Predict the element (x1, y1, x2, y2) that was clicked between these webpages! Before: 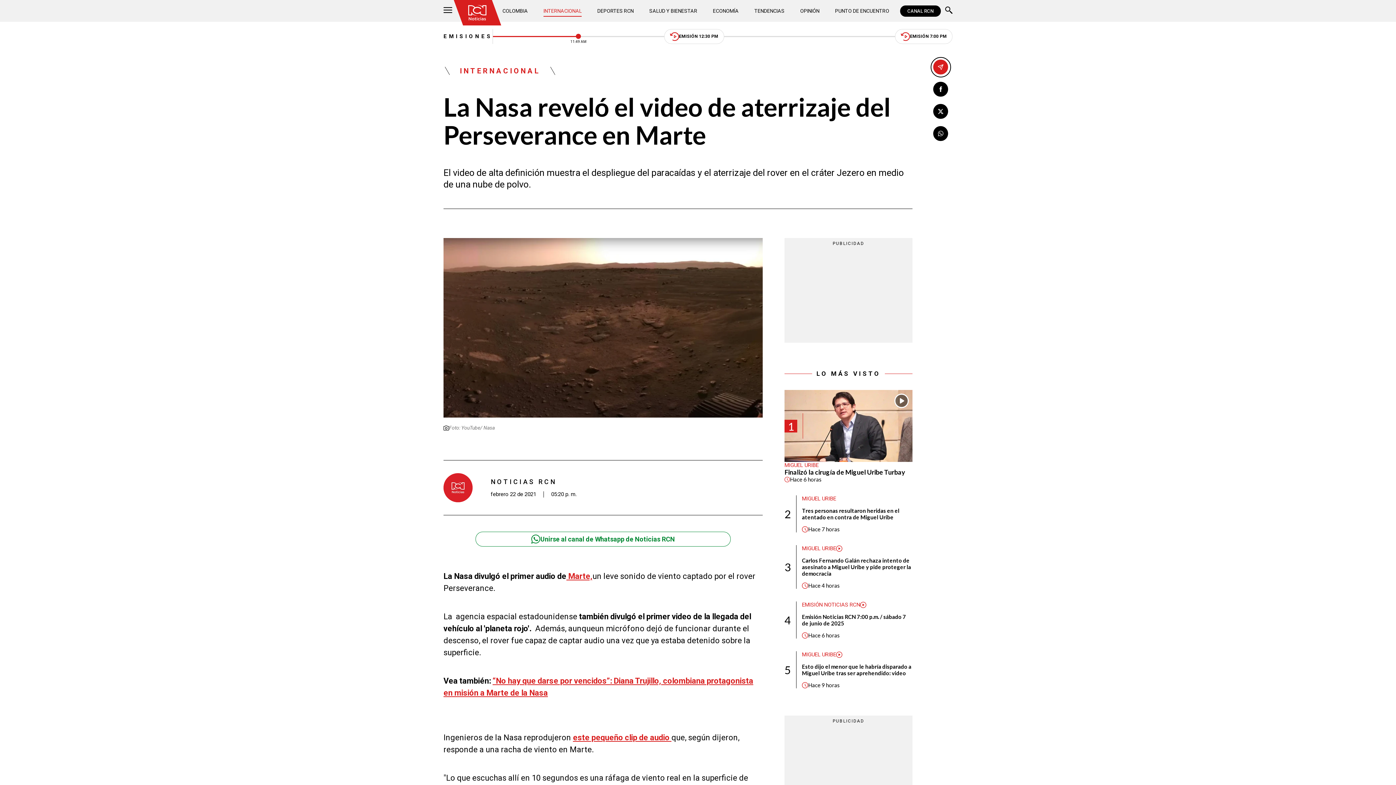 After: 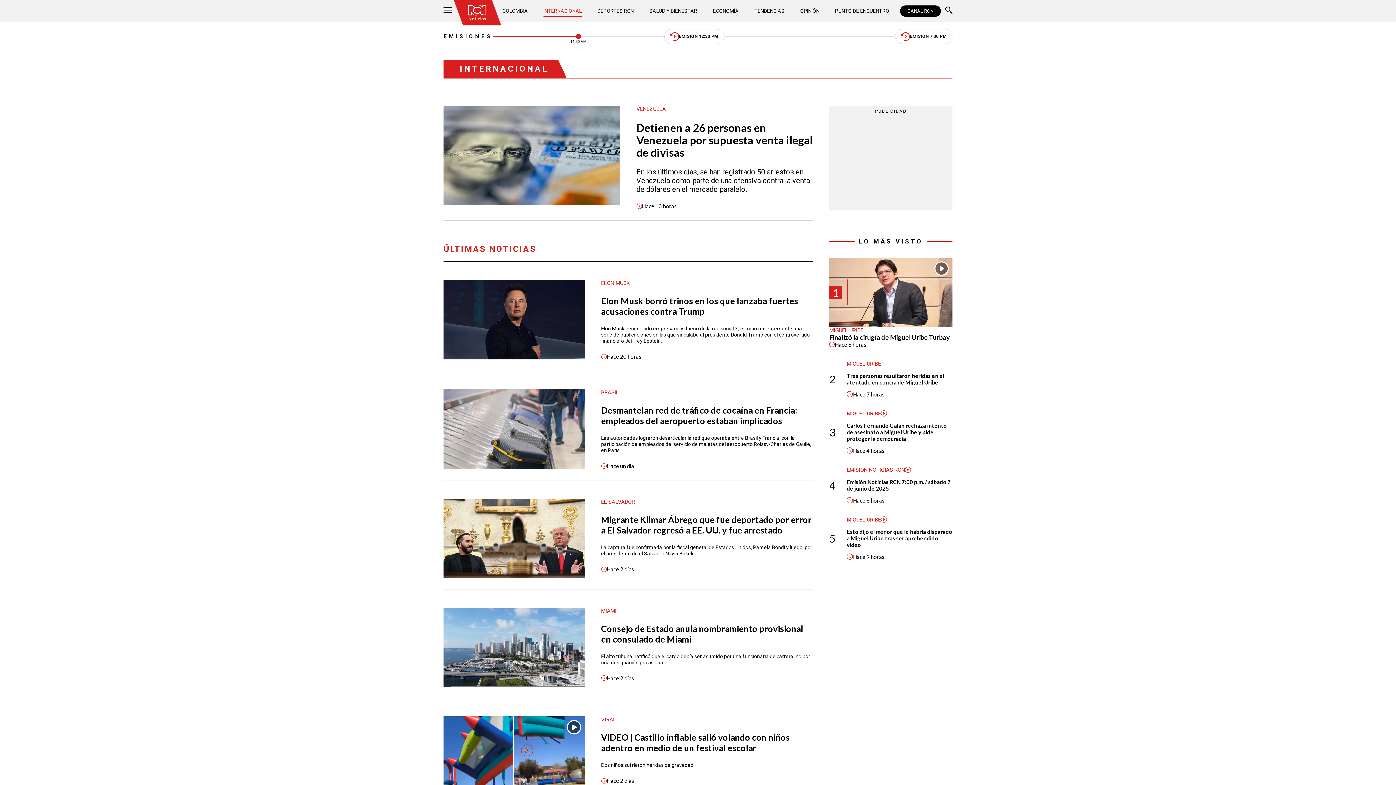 Action: label: INTERNACIONAL bbox: (543, 5, 581, 16)